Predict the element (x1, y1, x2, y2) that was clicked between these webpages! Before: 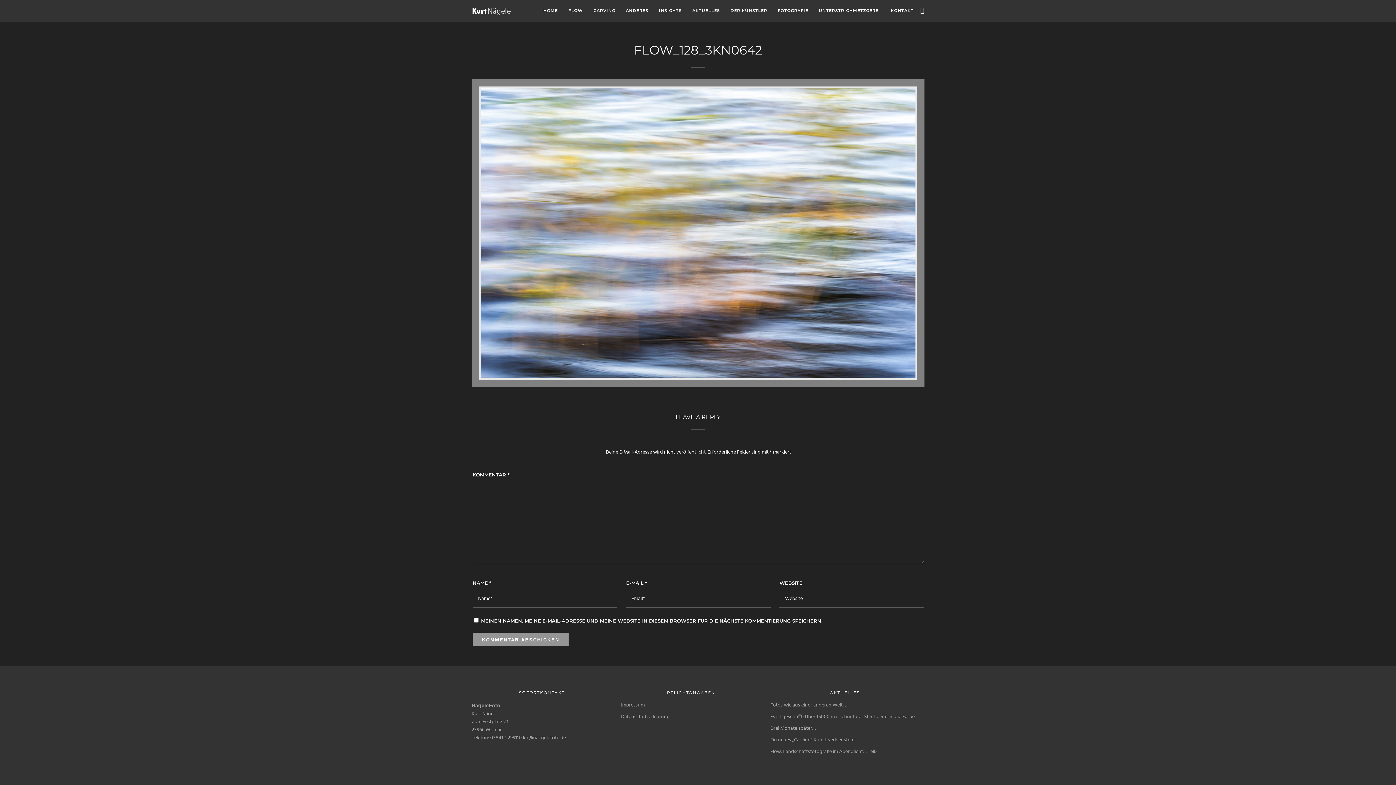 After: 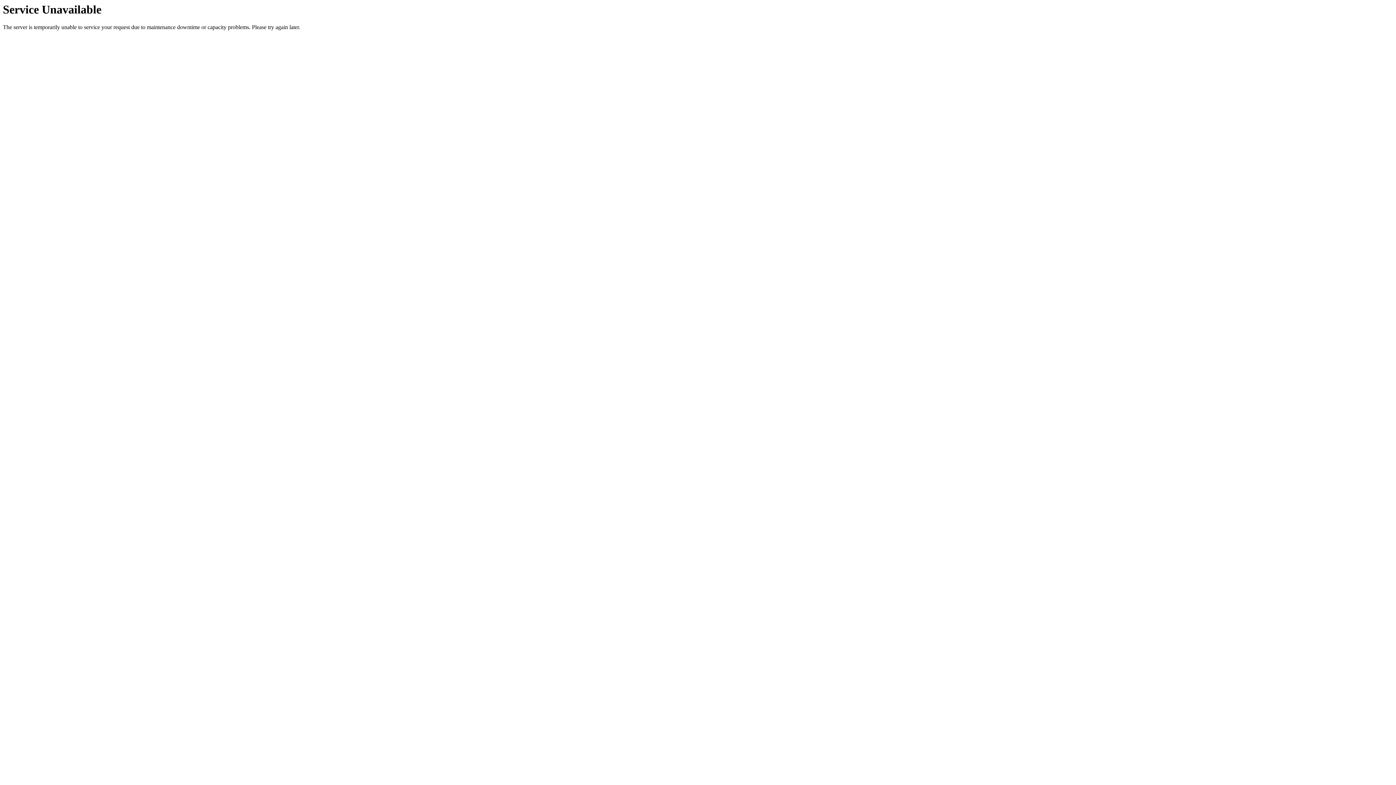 Action: label: HOME bbox: (538, 0, 562, 22)